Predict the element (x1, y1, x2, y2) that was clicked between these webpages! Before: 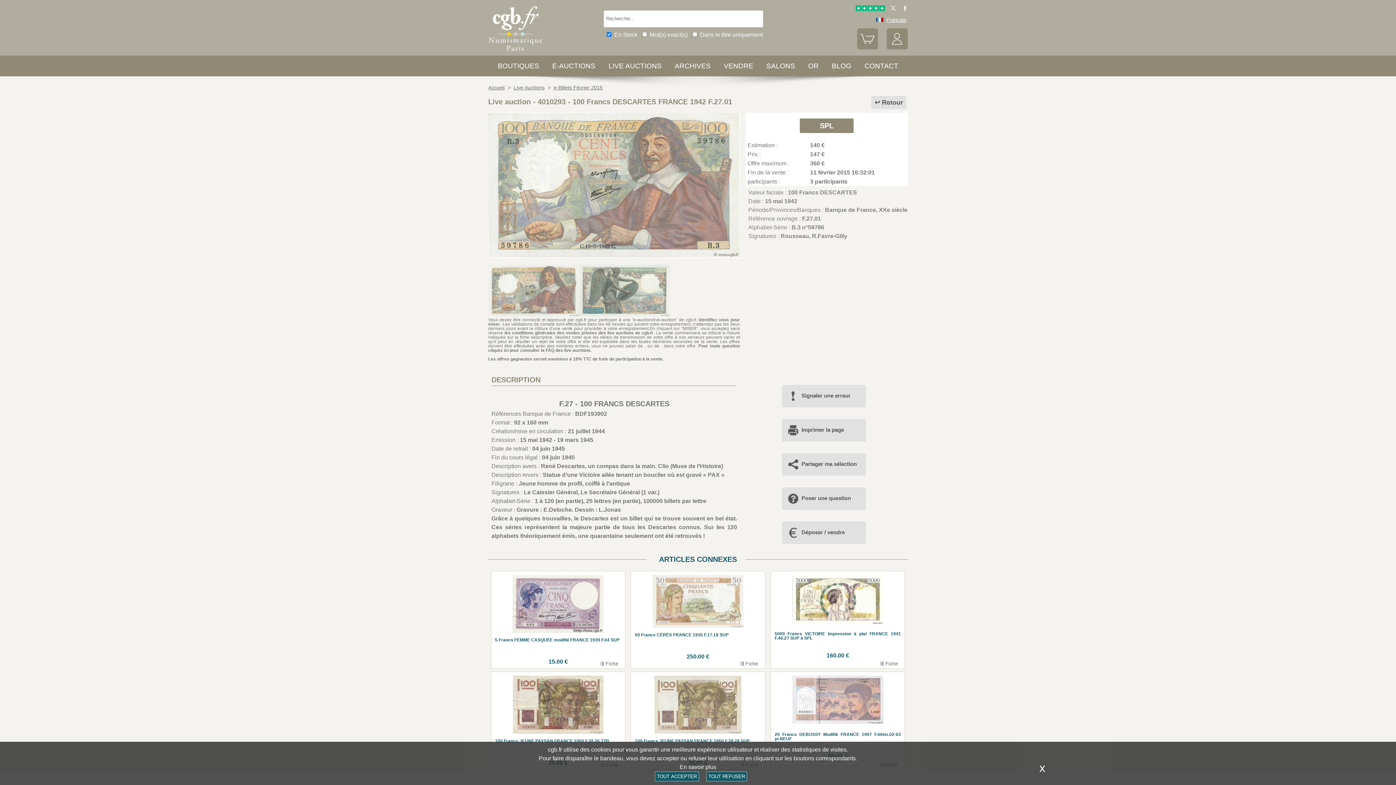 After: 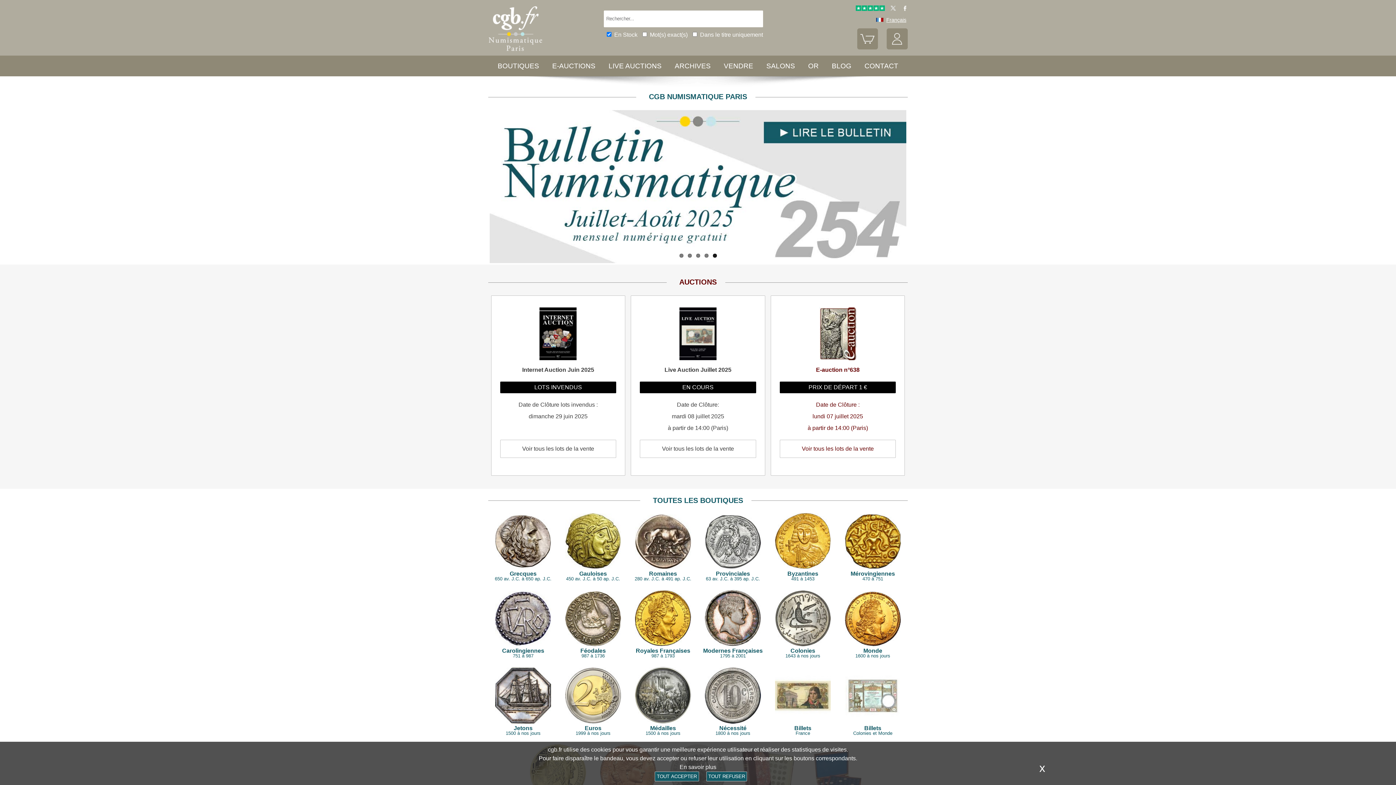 Action: bbox: (871, 96, 906, 109) label: Retour